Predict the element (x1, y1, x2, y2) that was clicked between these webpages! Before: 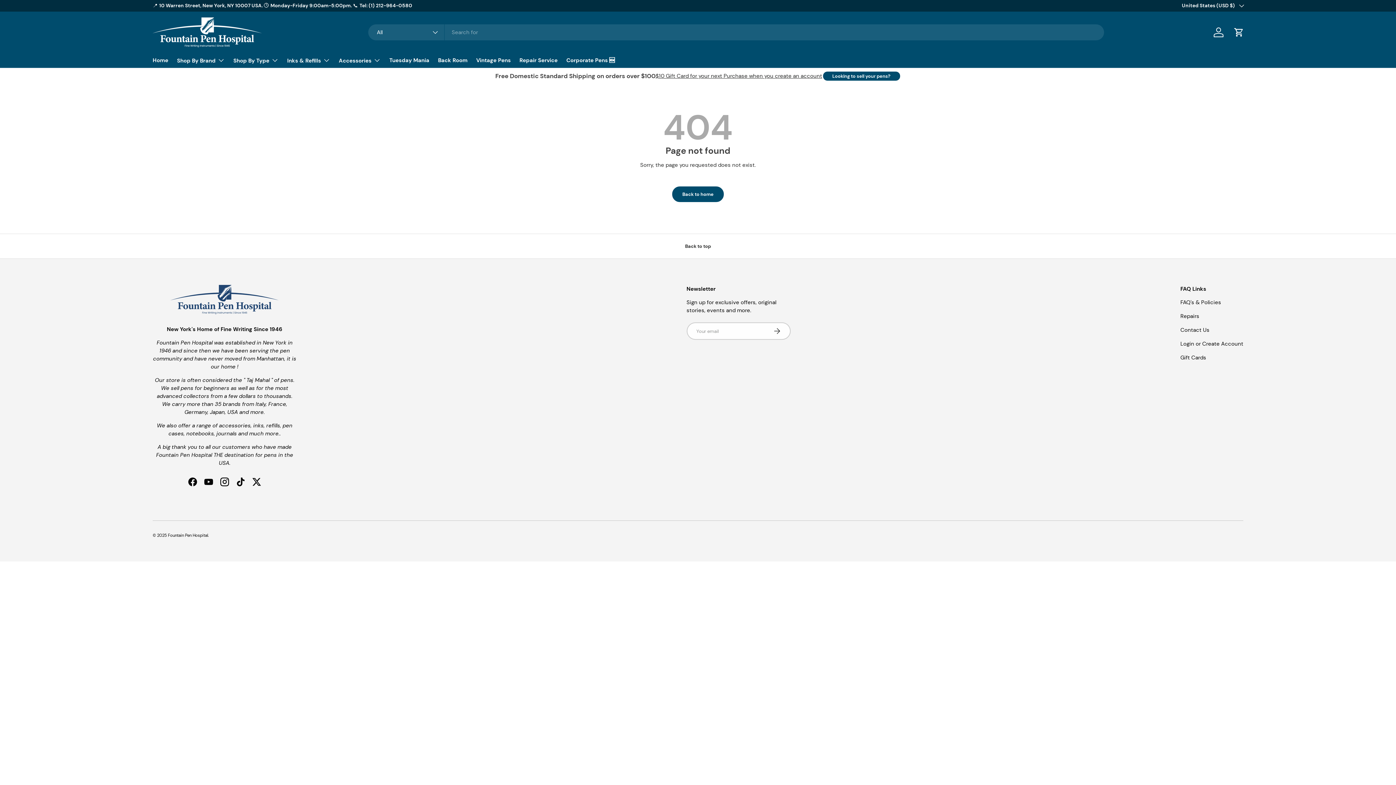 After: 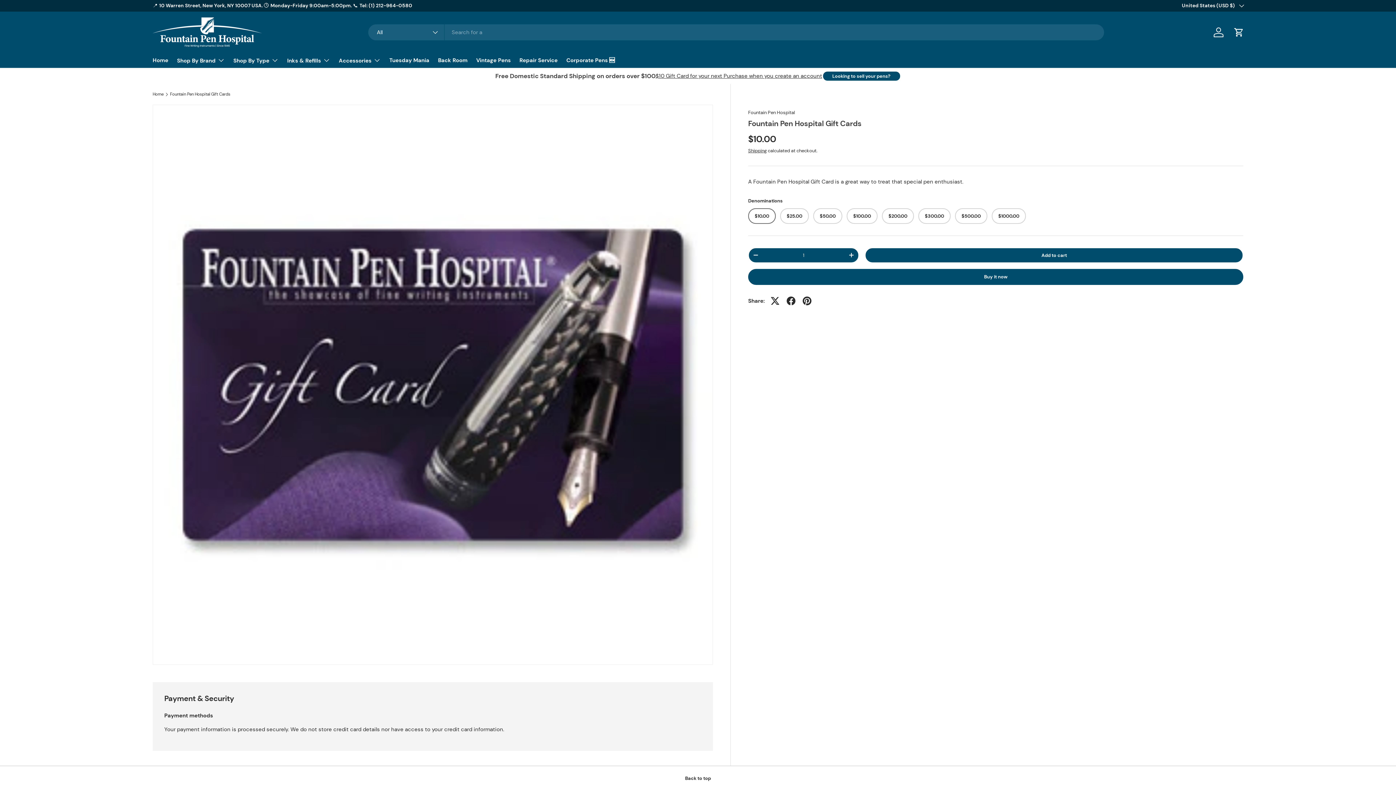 Action: label: Gift Cards bbox: (1180, 354, 1206, 361)